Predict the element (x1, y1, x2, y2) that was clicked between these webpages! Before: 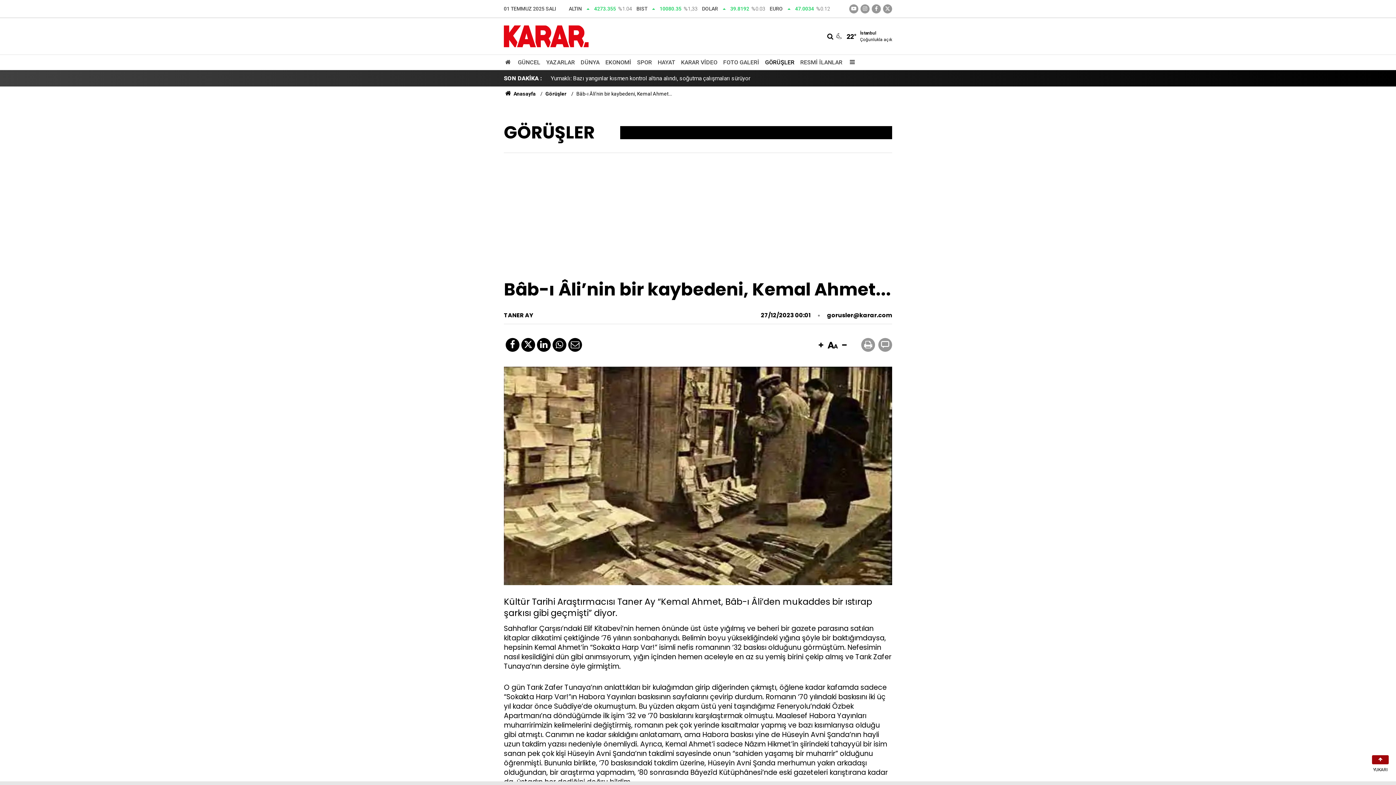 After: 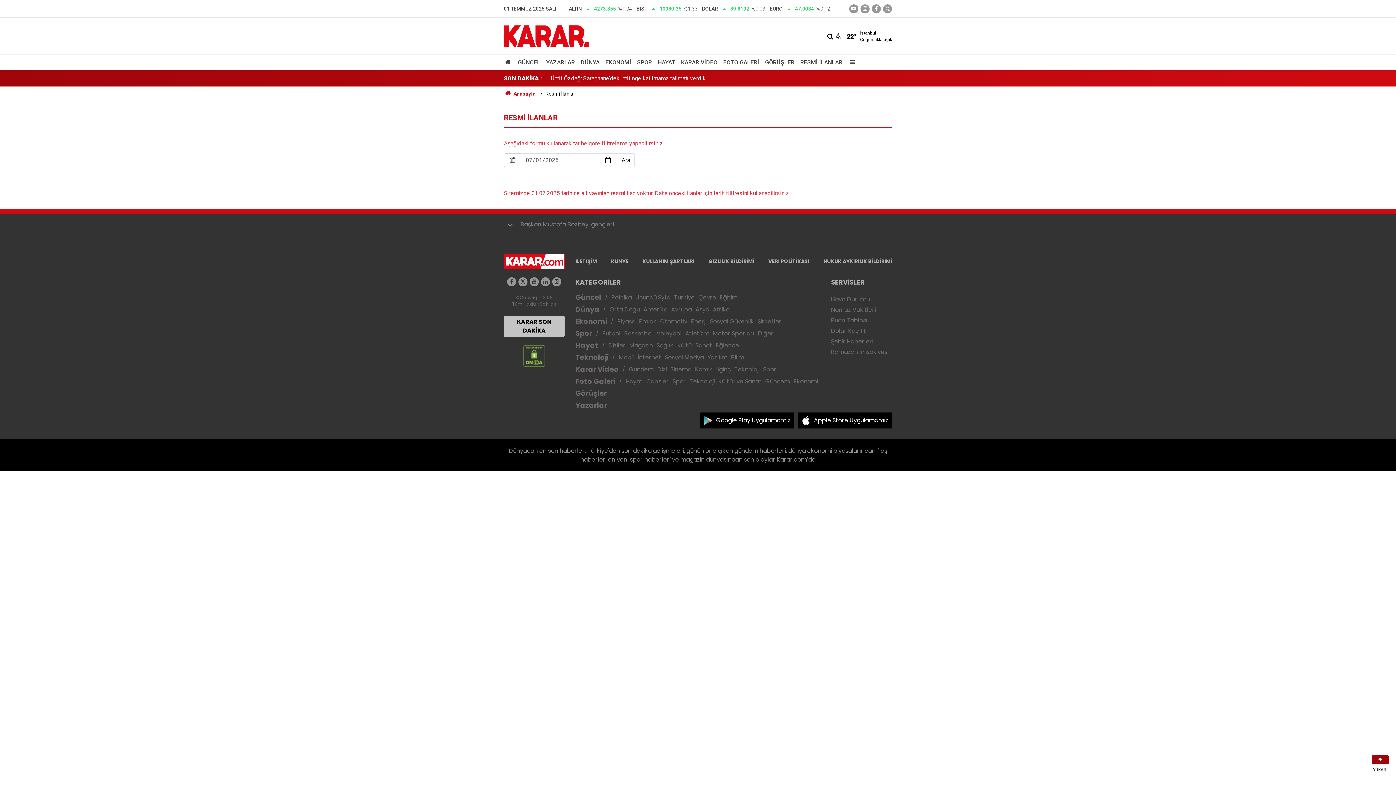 Action: label: RESMİ İLANLAR bbox: (797, 55, 845, 69)